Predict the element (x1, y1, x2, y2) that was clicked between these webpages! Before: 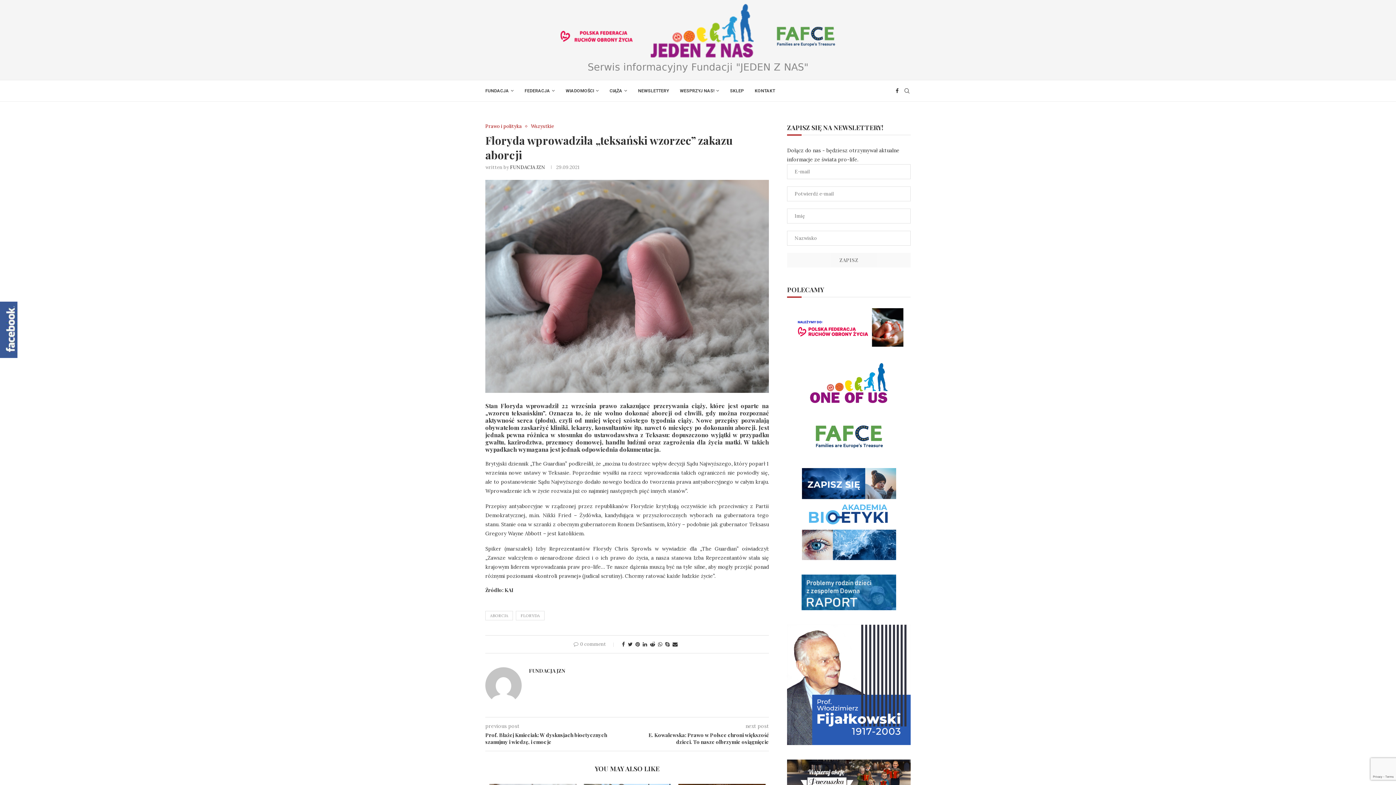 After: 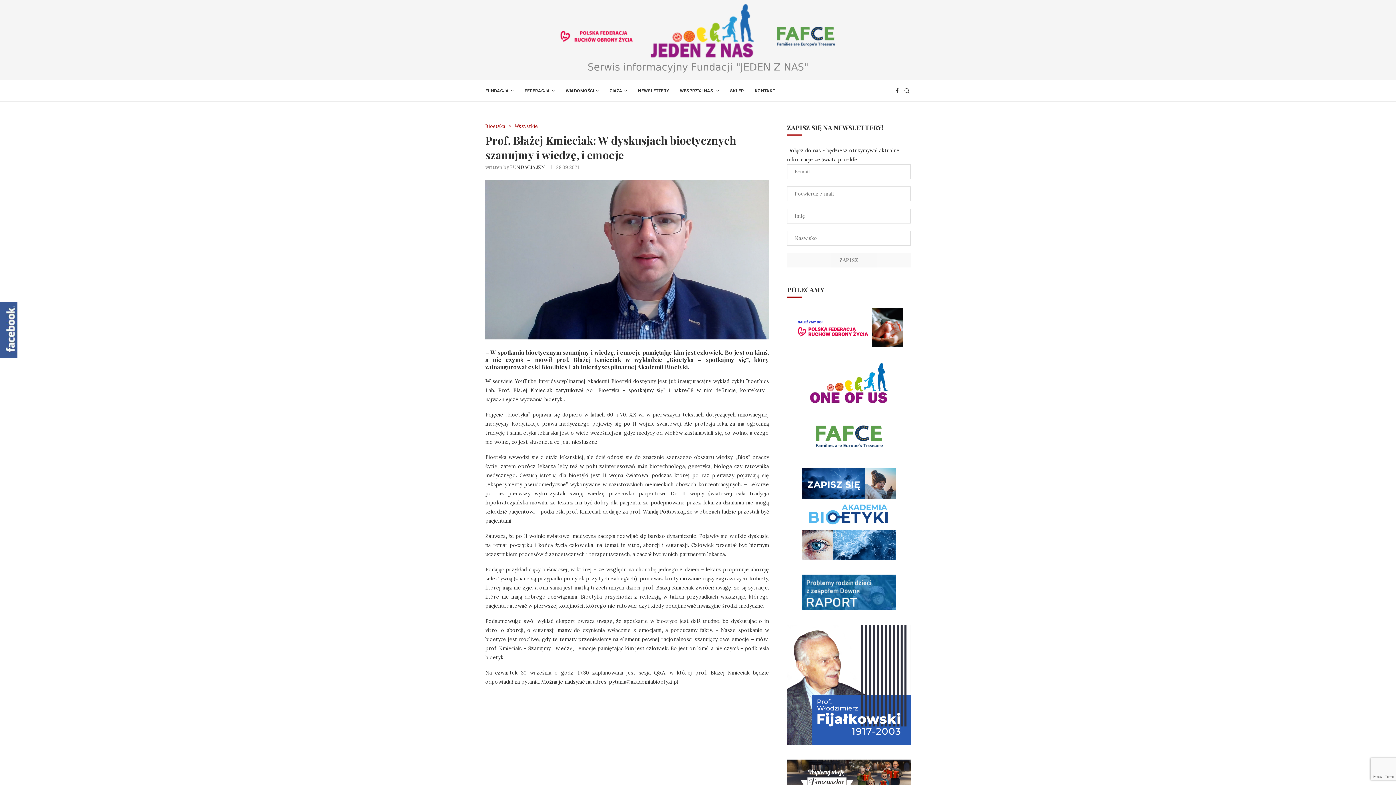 Action: label: Prof. Błażej Kmieciak: W dyskusjach bioetycznych szanujmy i wiedzę, i emocje  bbox: (485, 731, 627, 745)